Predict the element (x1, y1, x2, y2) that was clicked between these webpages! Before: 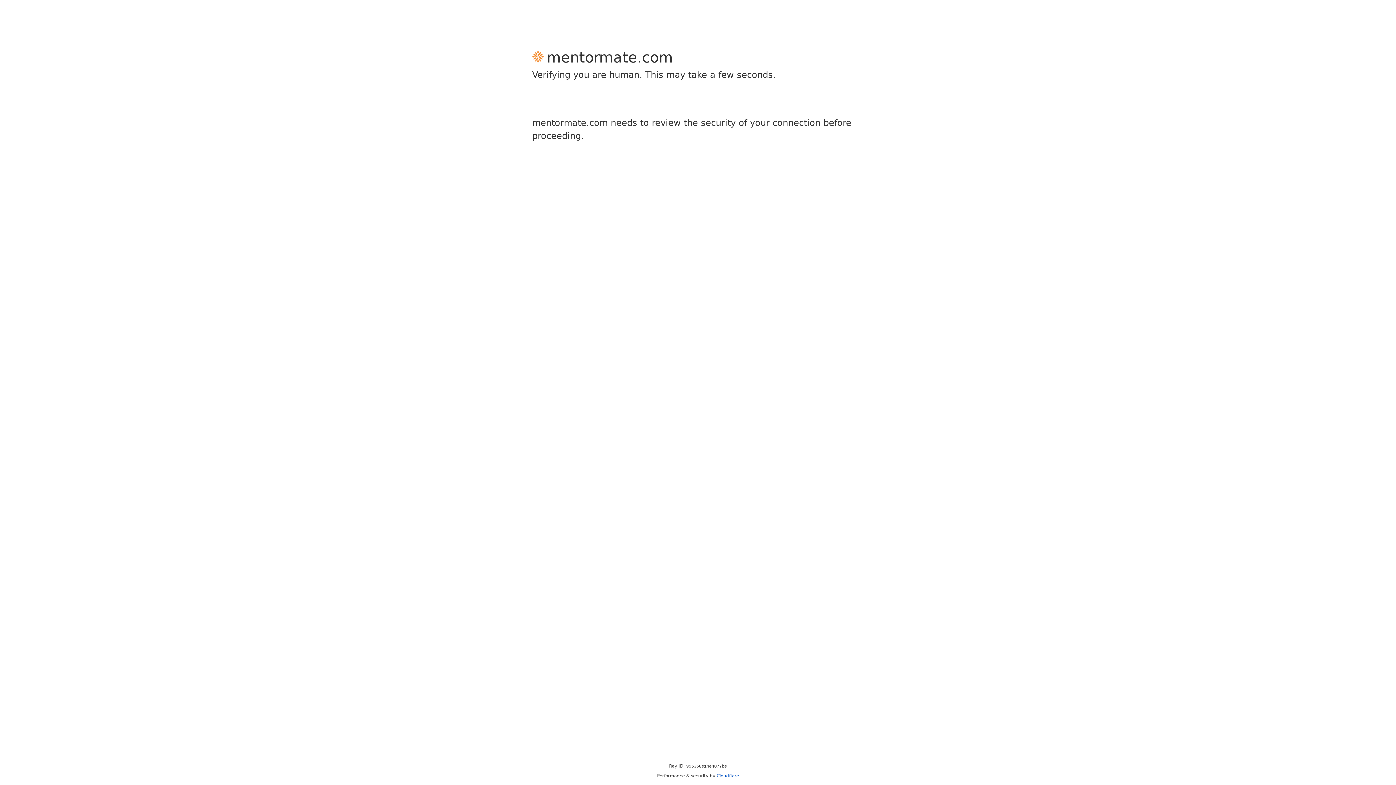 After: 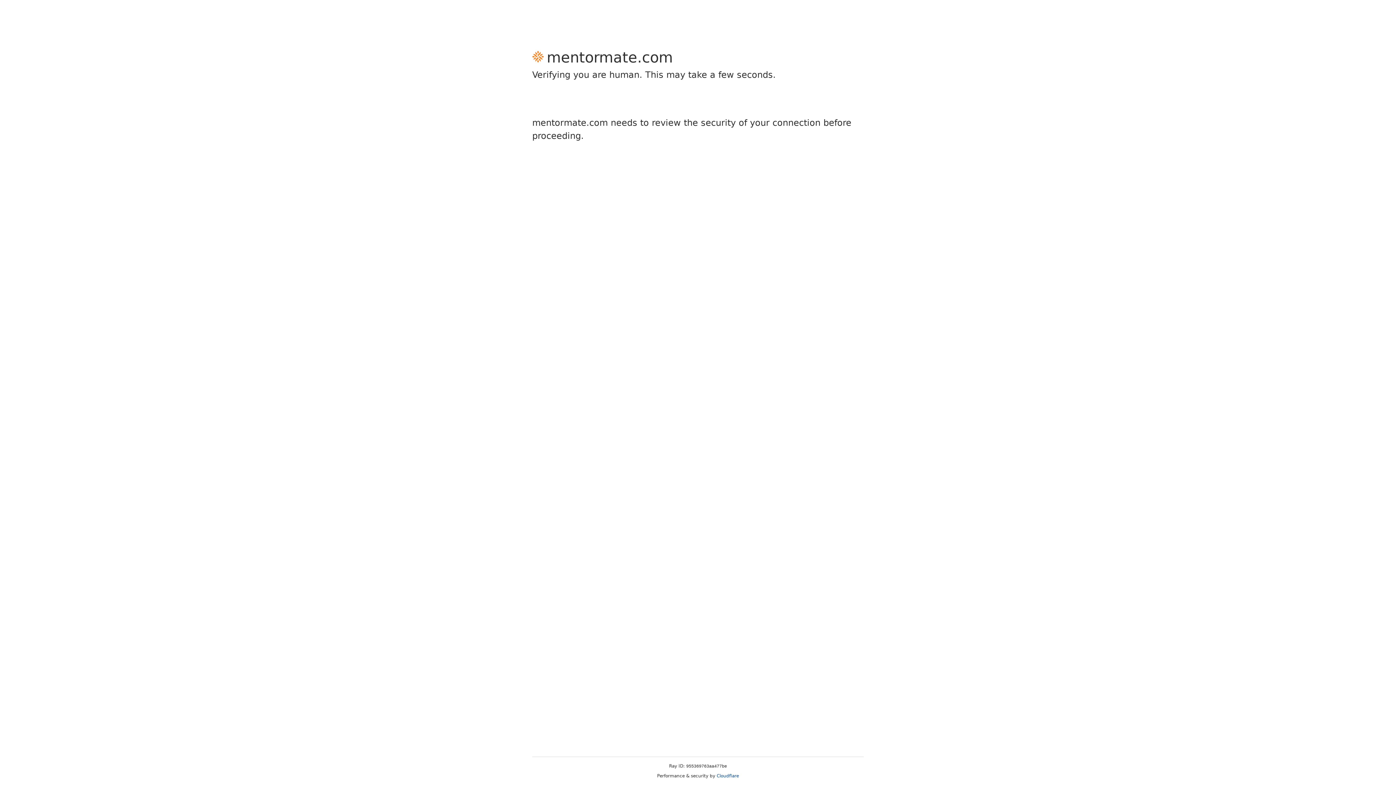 Action: label: Cloudflare bbox: (716, 773, 739, 778)